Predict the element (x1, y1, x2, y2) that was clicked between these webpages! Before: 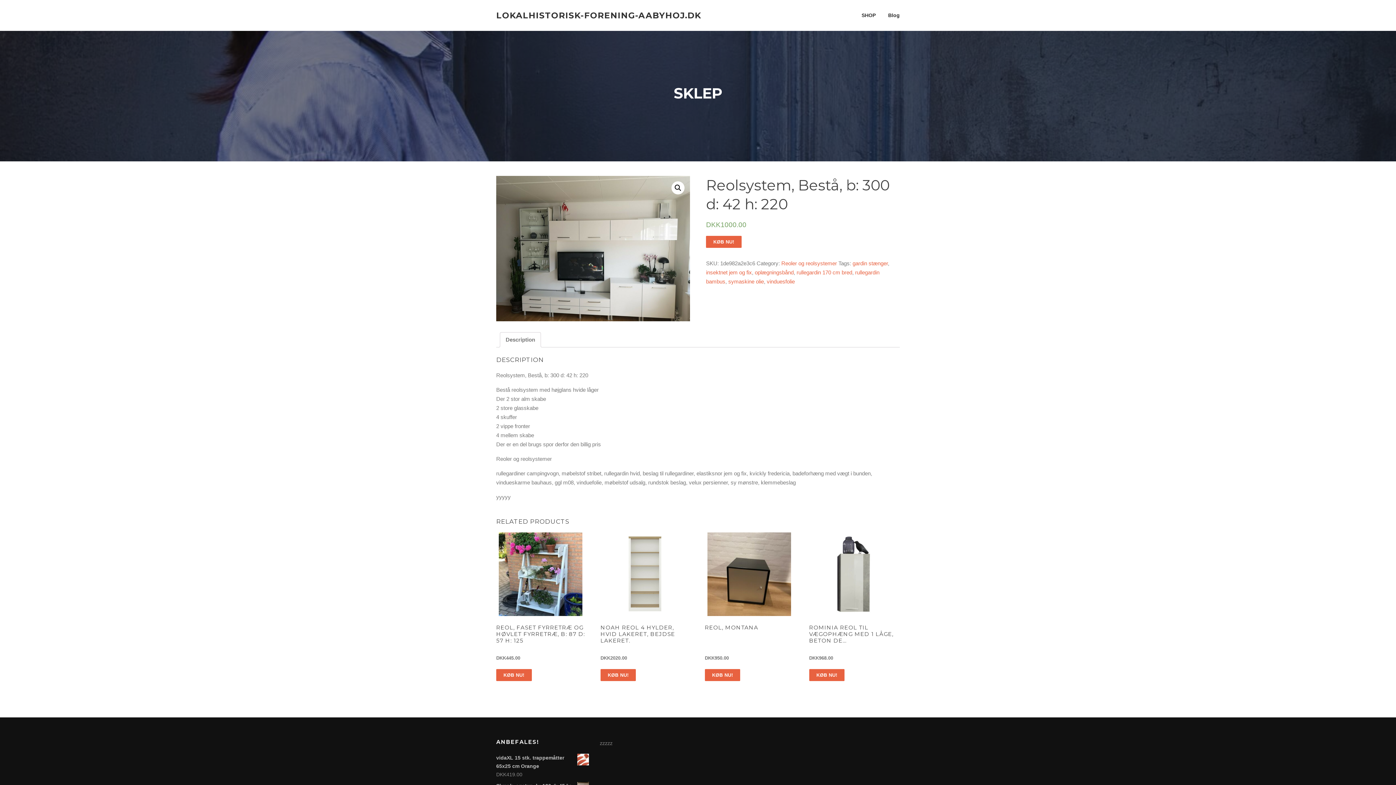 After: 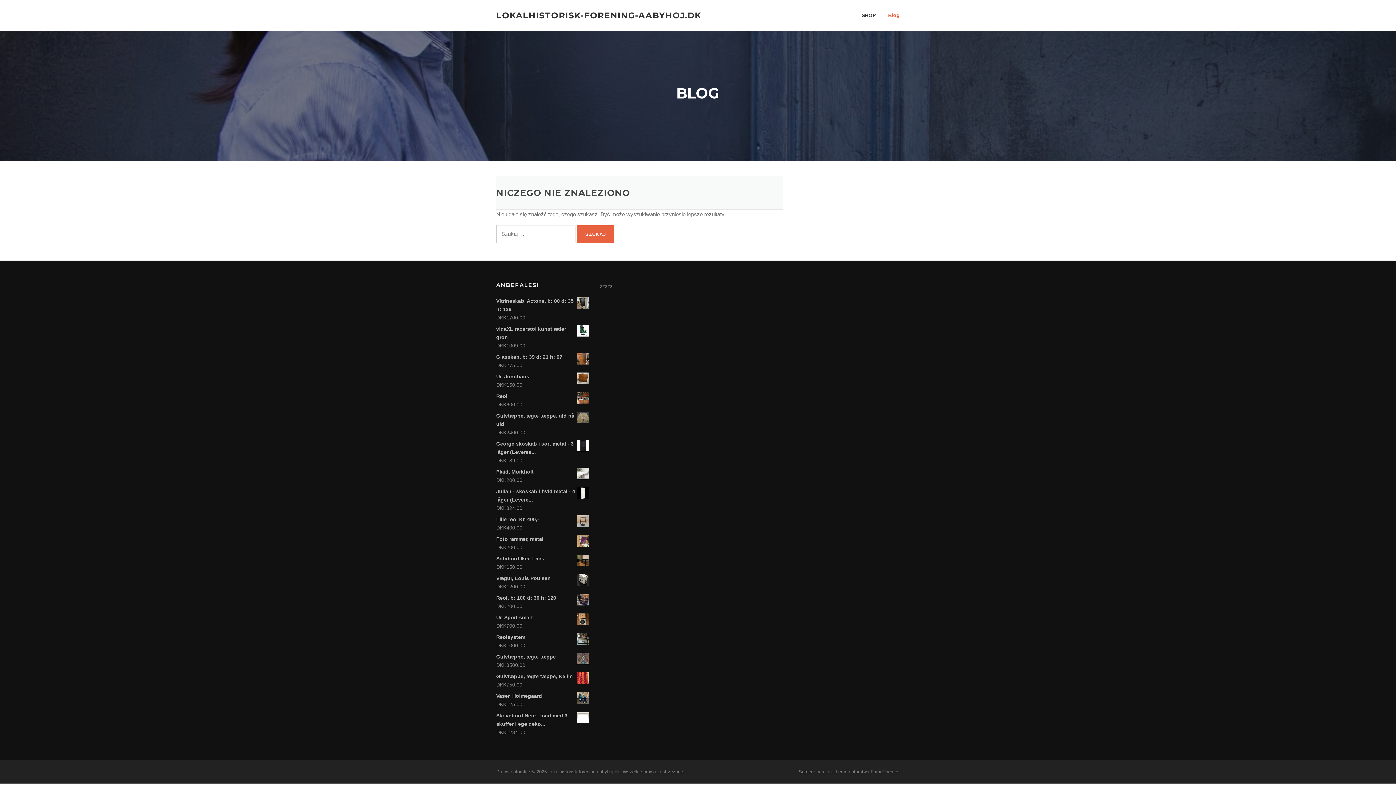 Action: bbox: (882, 0, 900, 30) label: Blog